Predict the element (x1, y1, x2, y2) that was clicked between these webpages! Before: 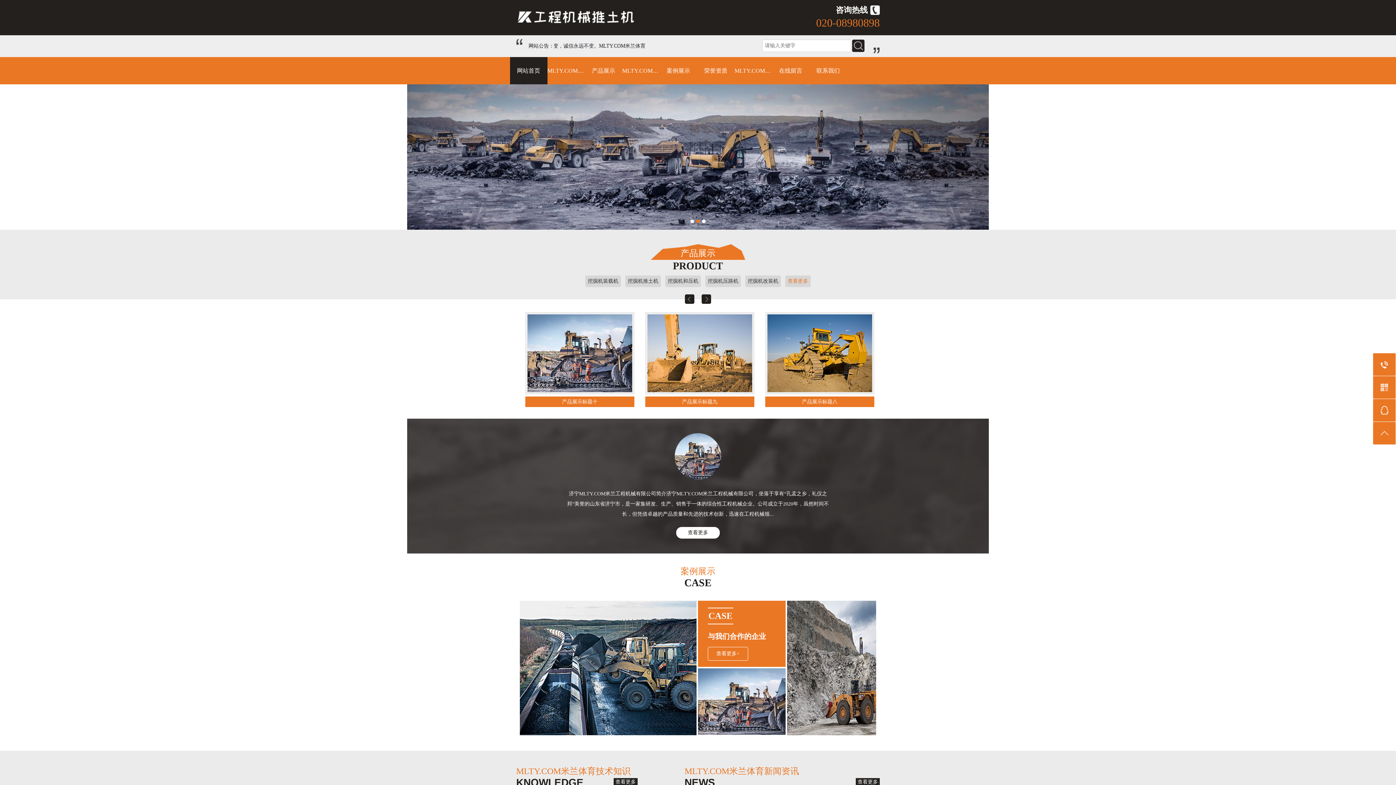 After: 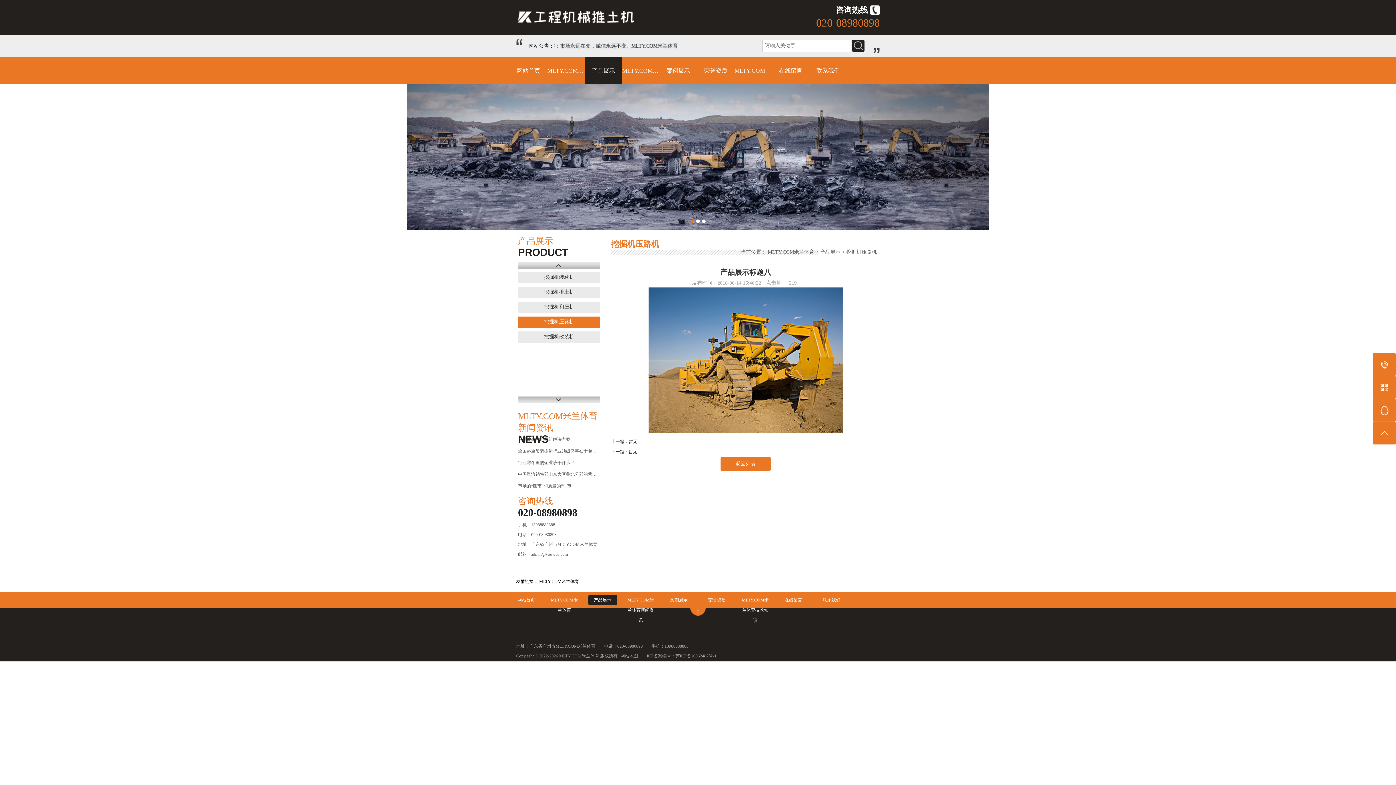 Action: bbox: (682, 399, 717, 404) label: 产品展示标题八